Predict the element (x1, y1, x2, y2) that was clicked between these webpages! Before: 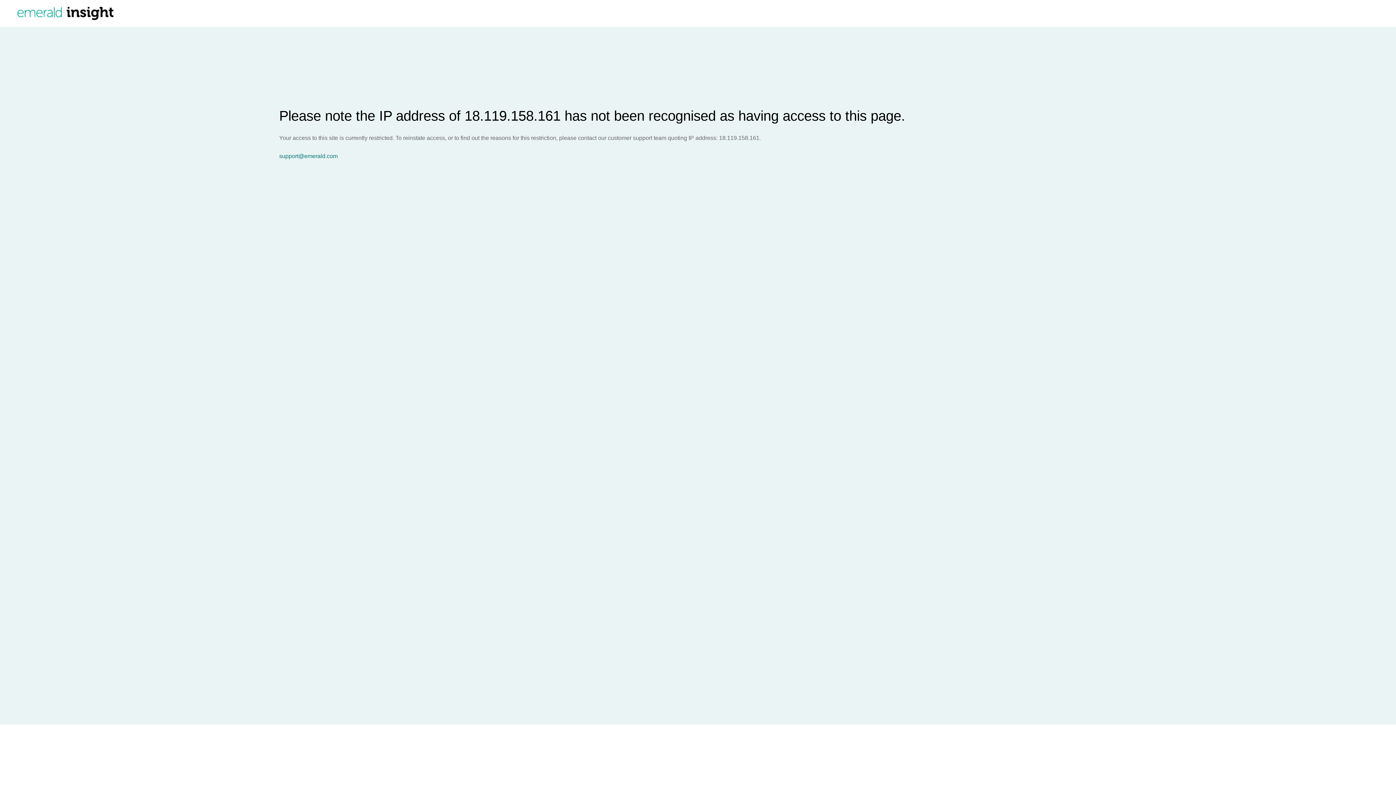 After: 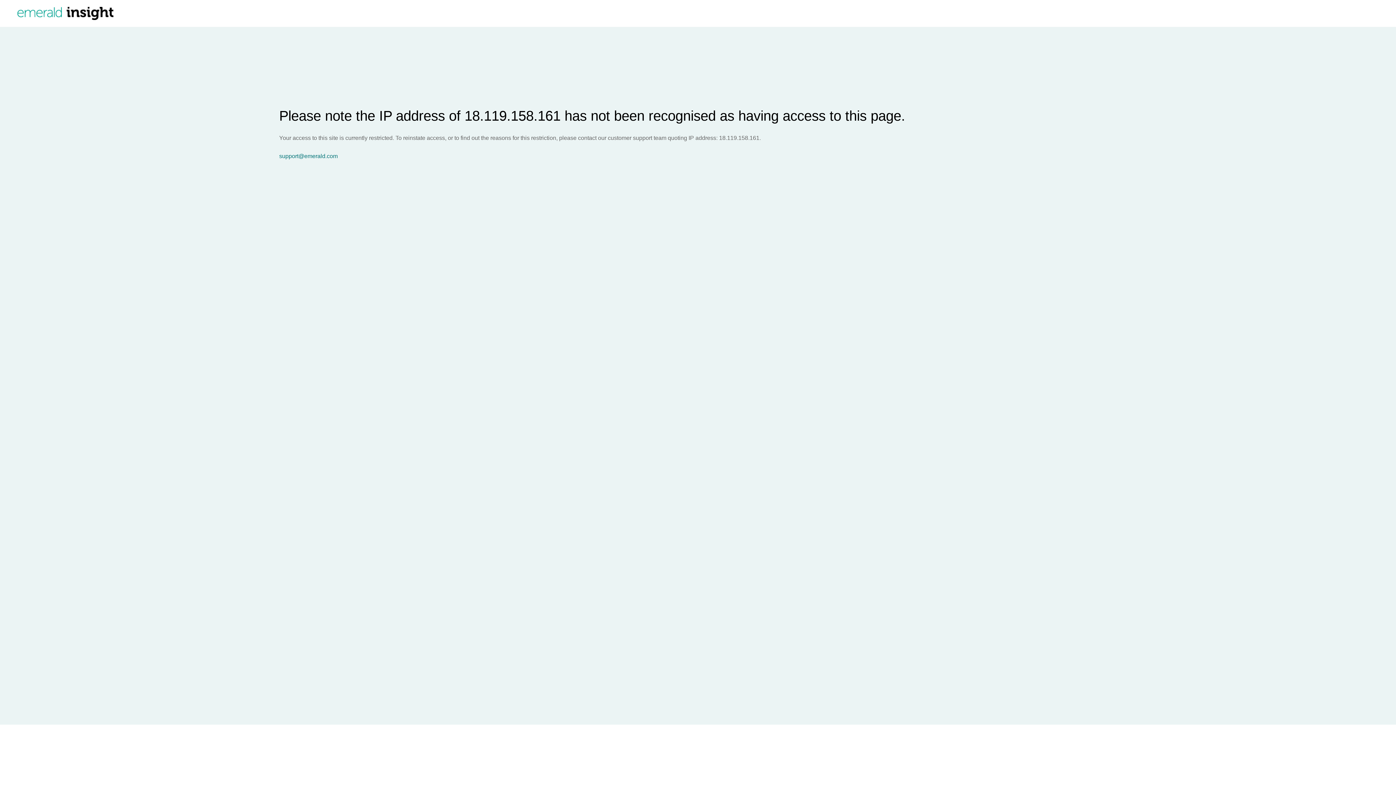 Action: bbox: (279, 153, 1396, 159) label: support@emerald.com